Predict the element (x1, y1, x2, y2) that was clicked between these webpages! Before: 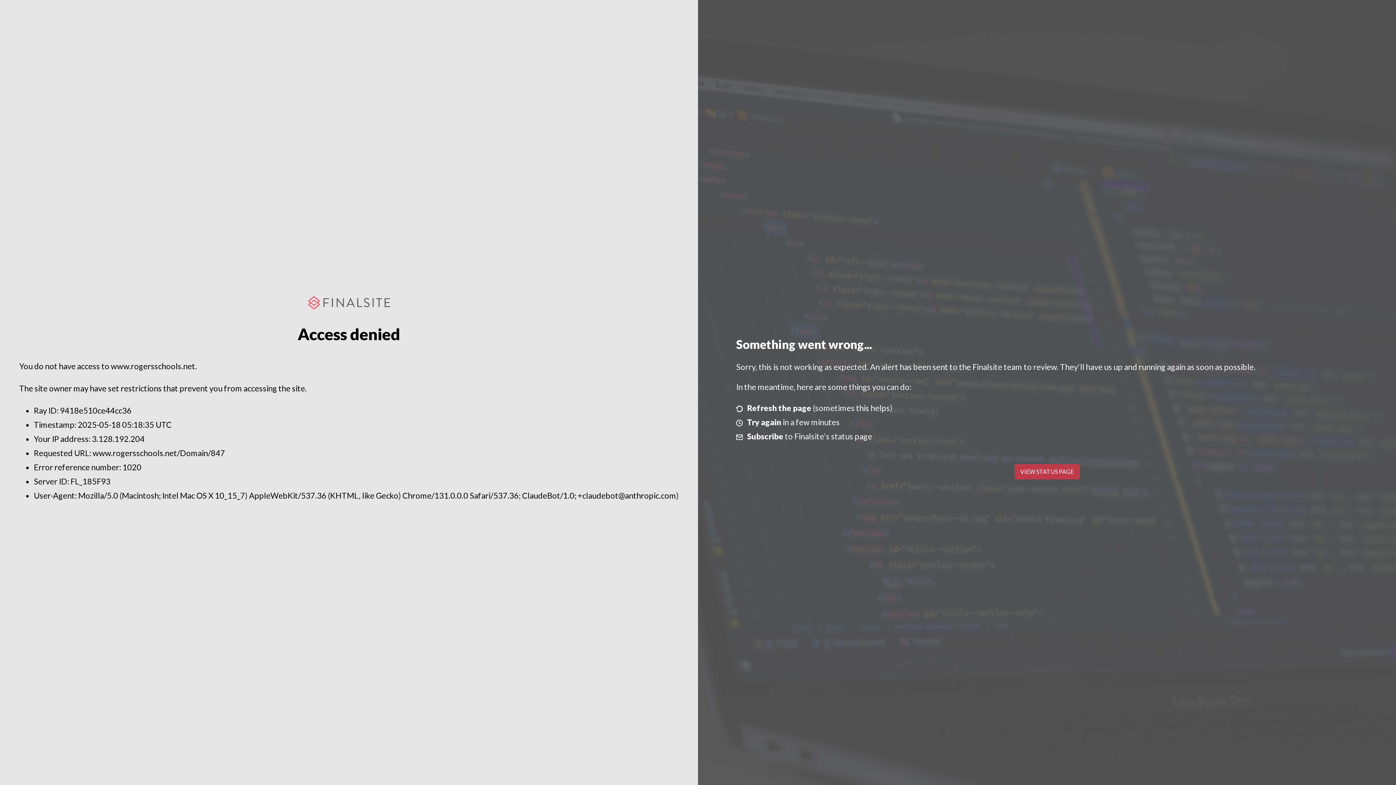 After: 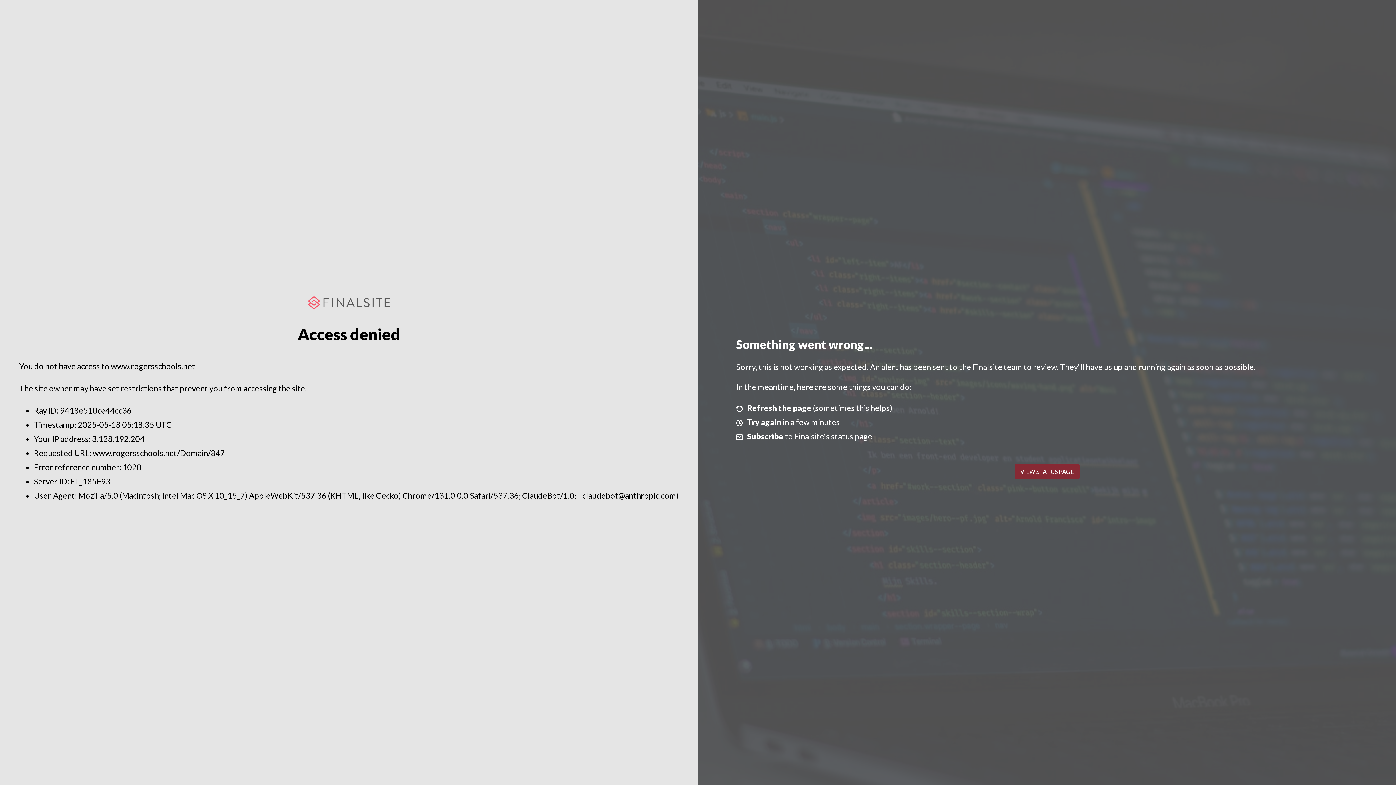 Action: label: VIEW STATUS PAGE bbox: (1014, 464, 1079, 479)